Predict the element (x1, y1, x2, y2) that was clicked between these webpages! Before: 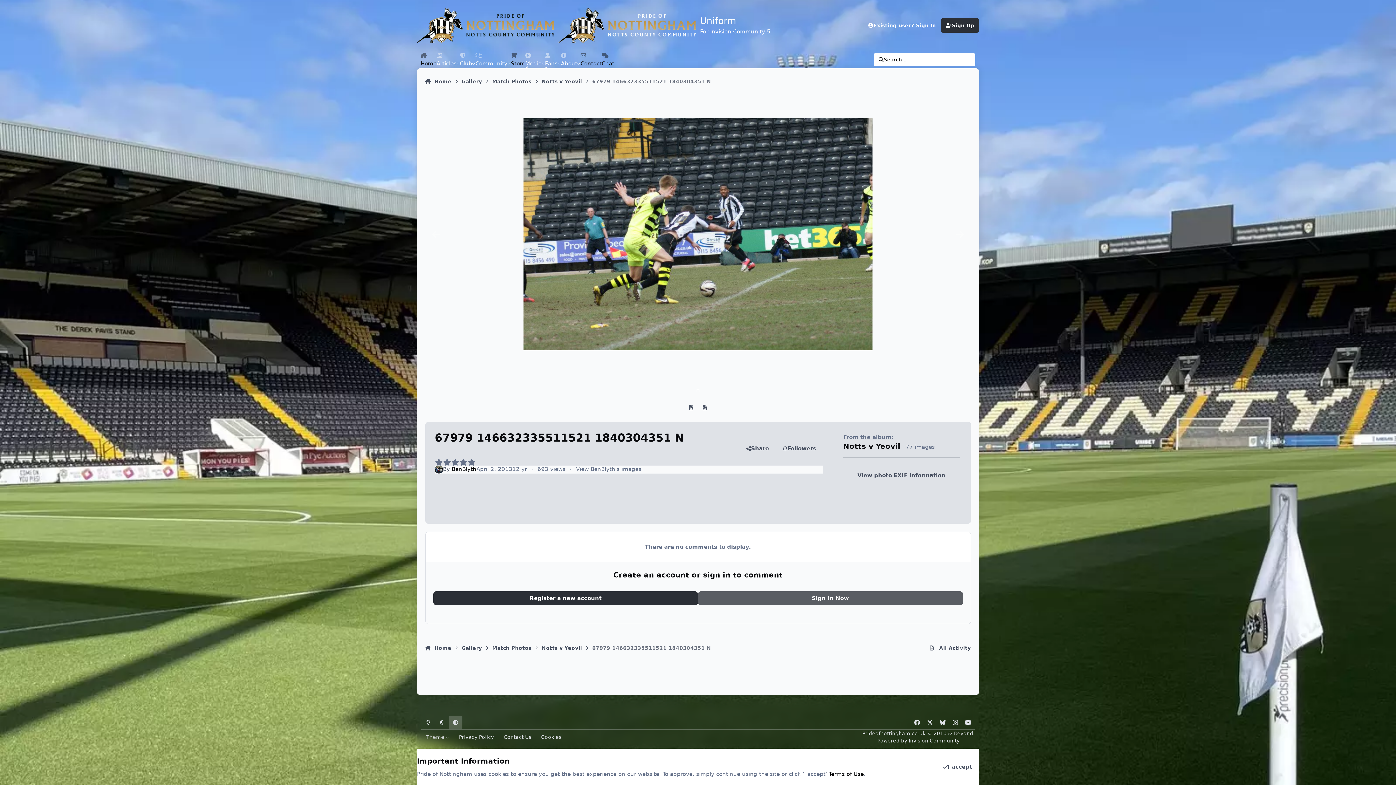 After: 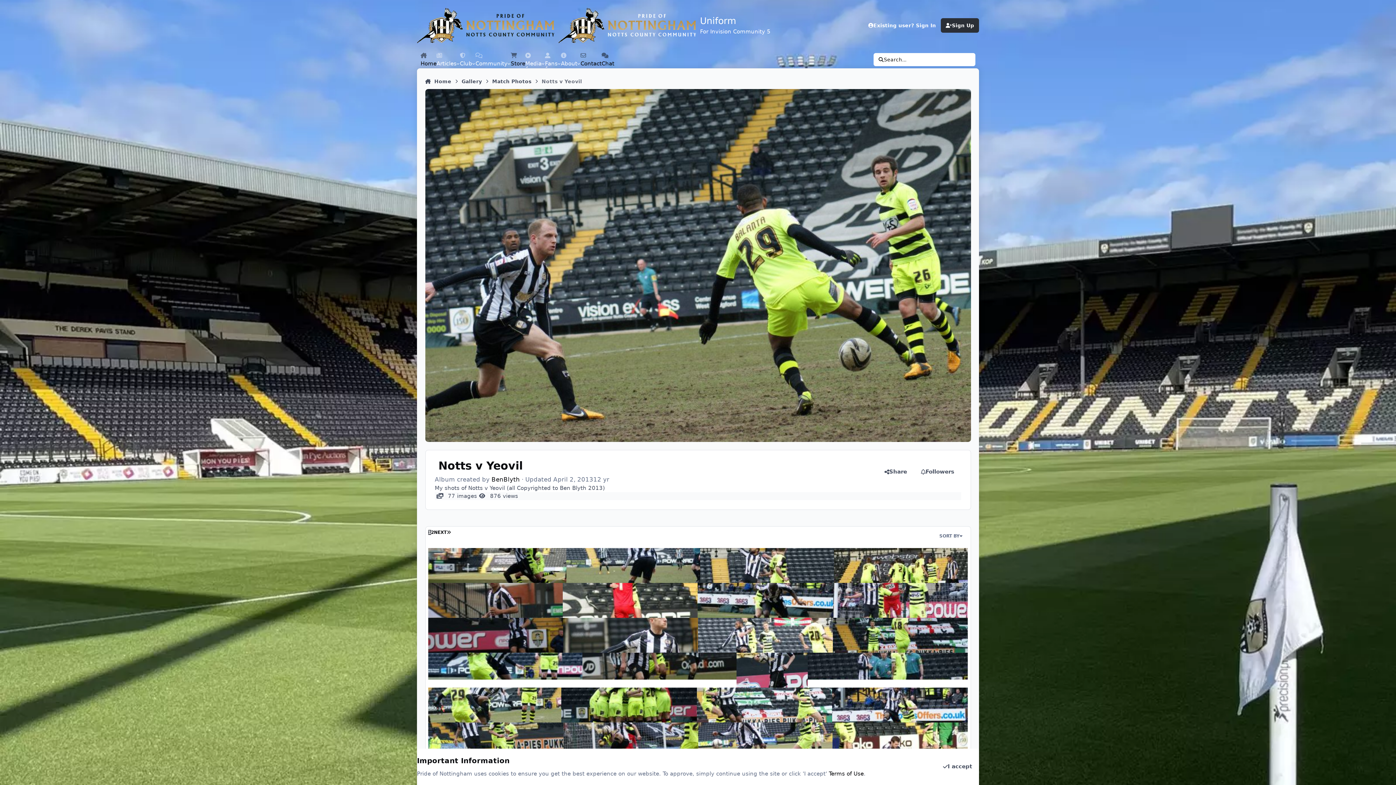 Action: label: Notts v Yeovil bbox: (541, 73, 582, 88)